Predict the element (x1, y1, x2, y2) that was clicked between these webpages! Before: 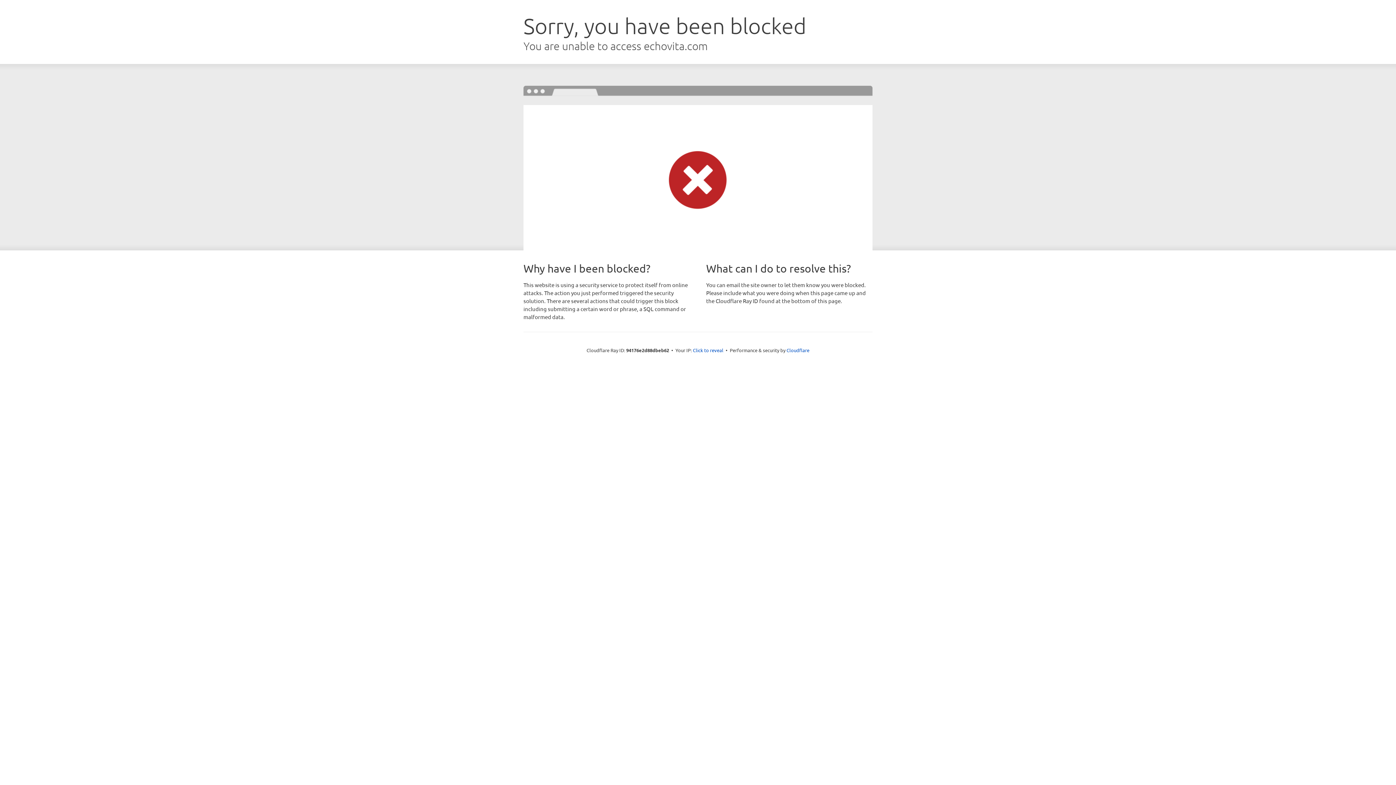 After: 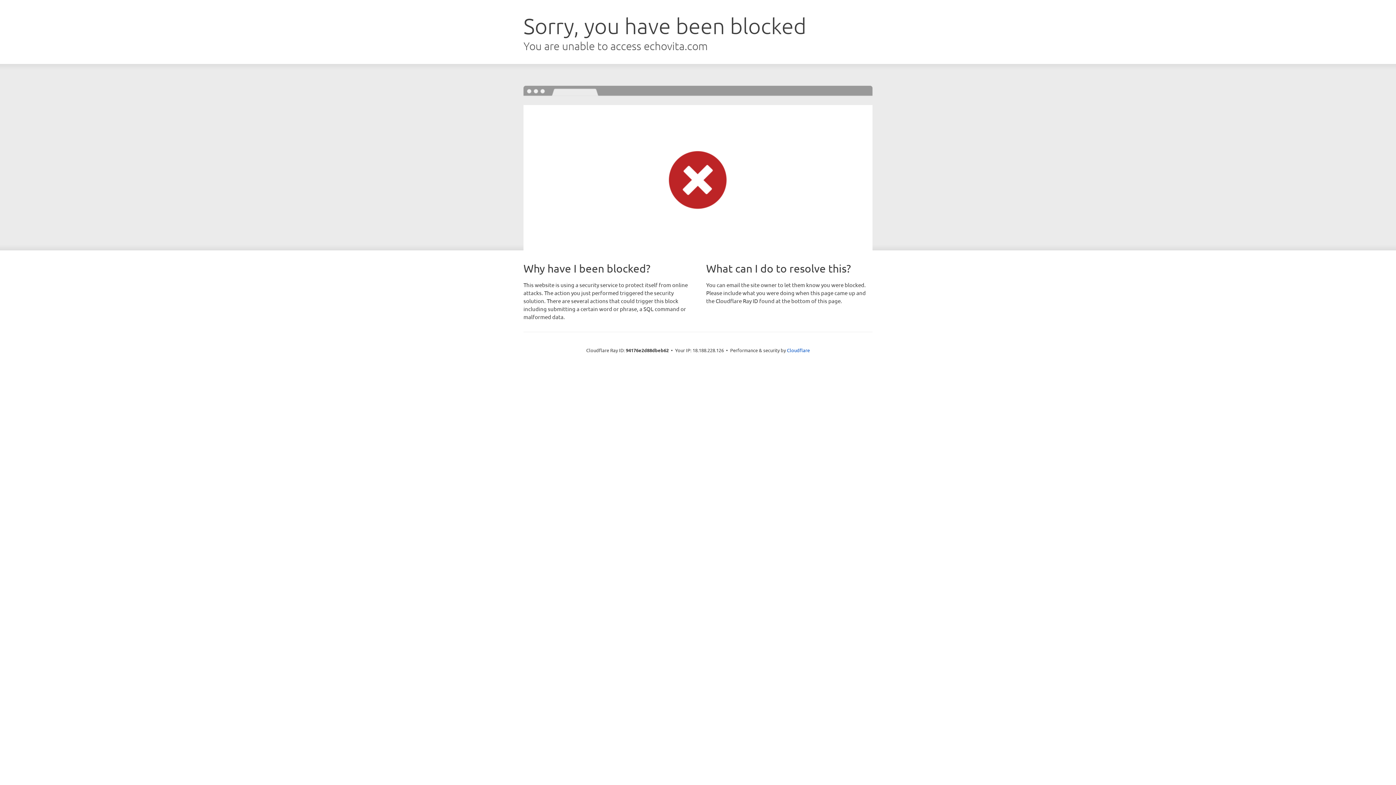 Action: label: Click to reveal bbox: (693, 346, 723, 353)